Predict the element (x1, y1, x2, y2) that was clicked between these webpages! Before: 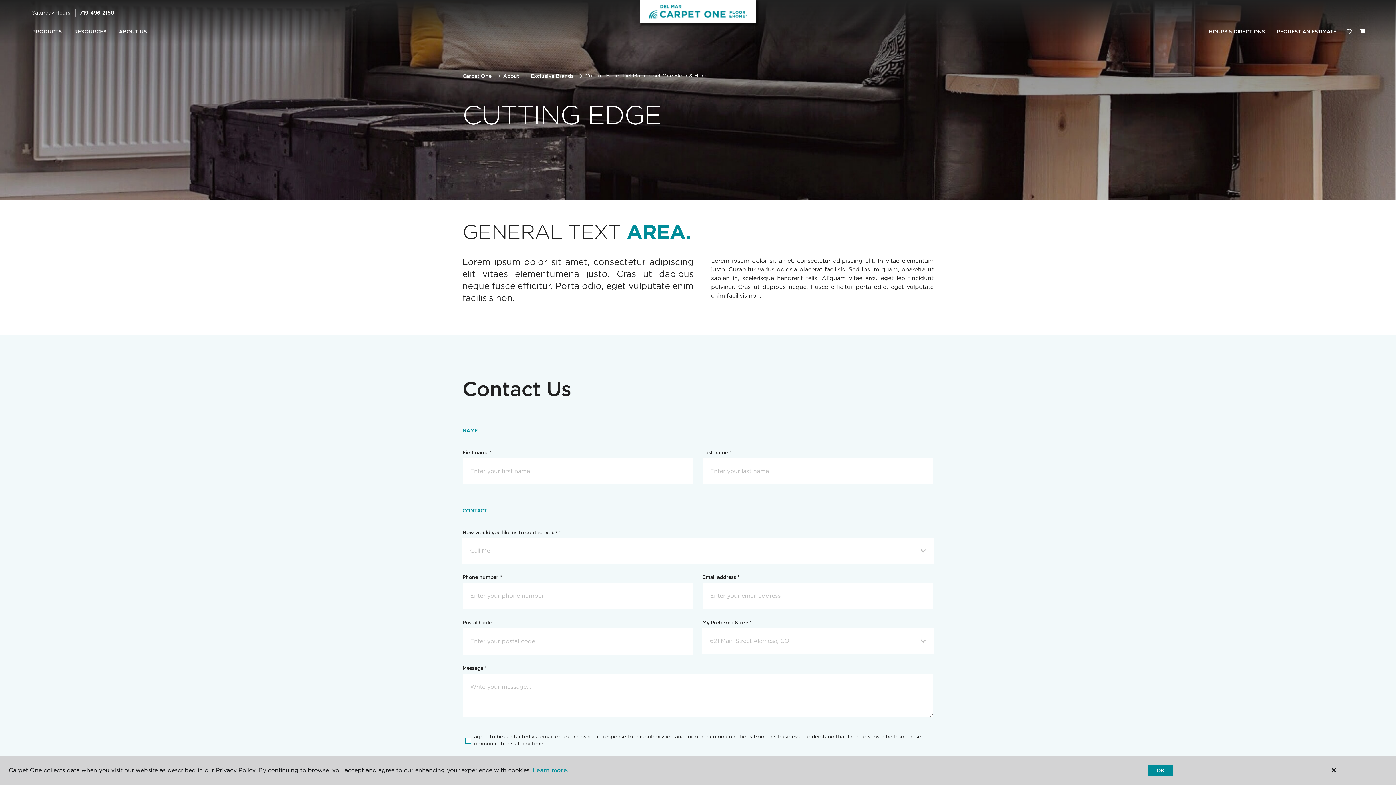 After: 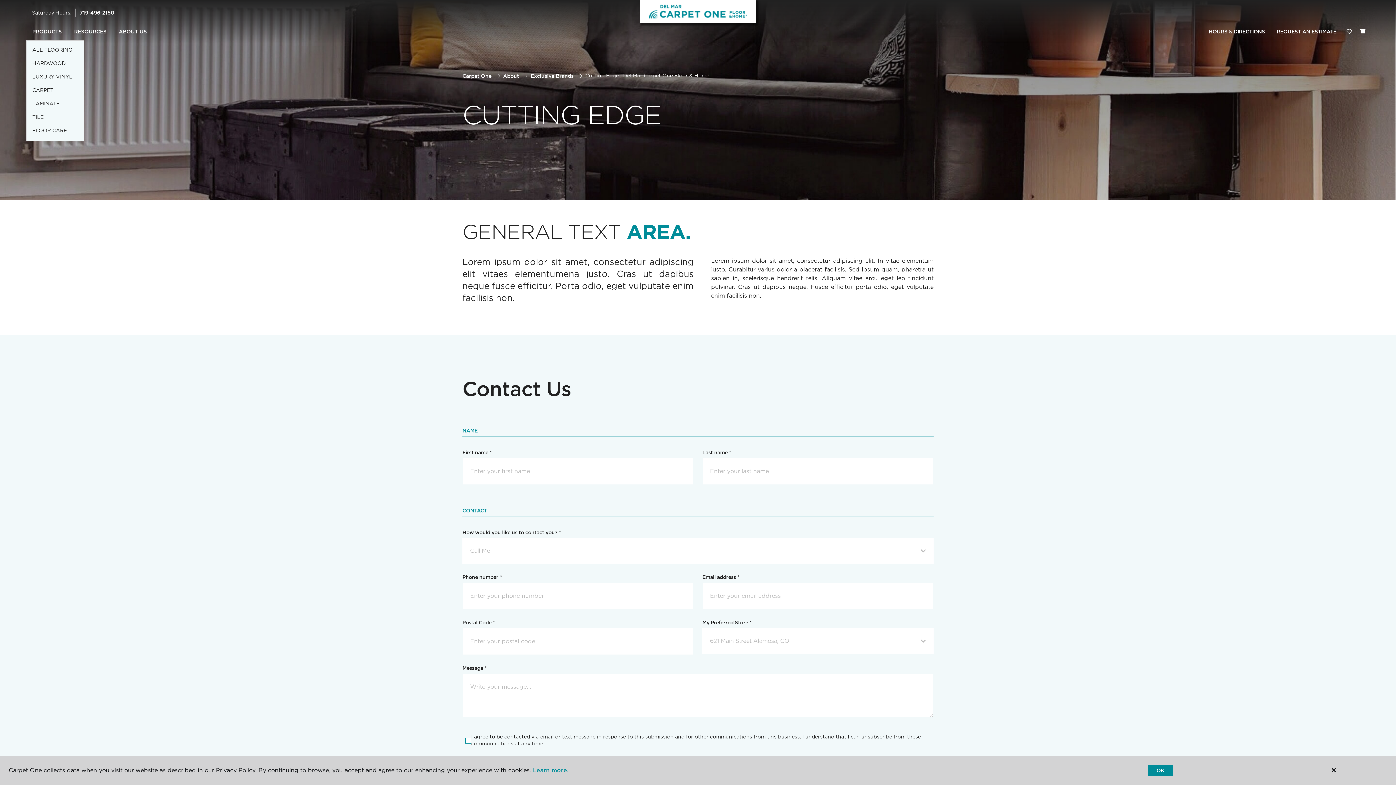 Action: label: PRODUCTS bbox: (26, 23, 68, 40)